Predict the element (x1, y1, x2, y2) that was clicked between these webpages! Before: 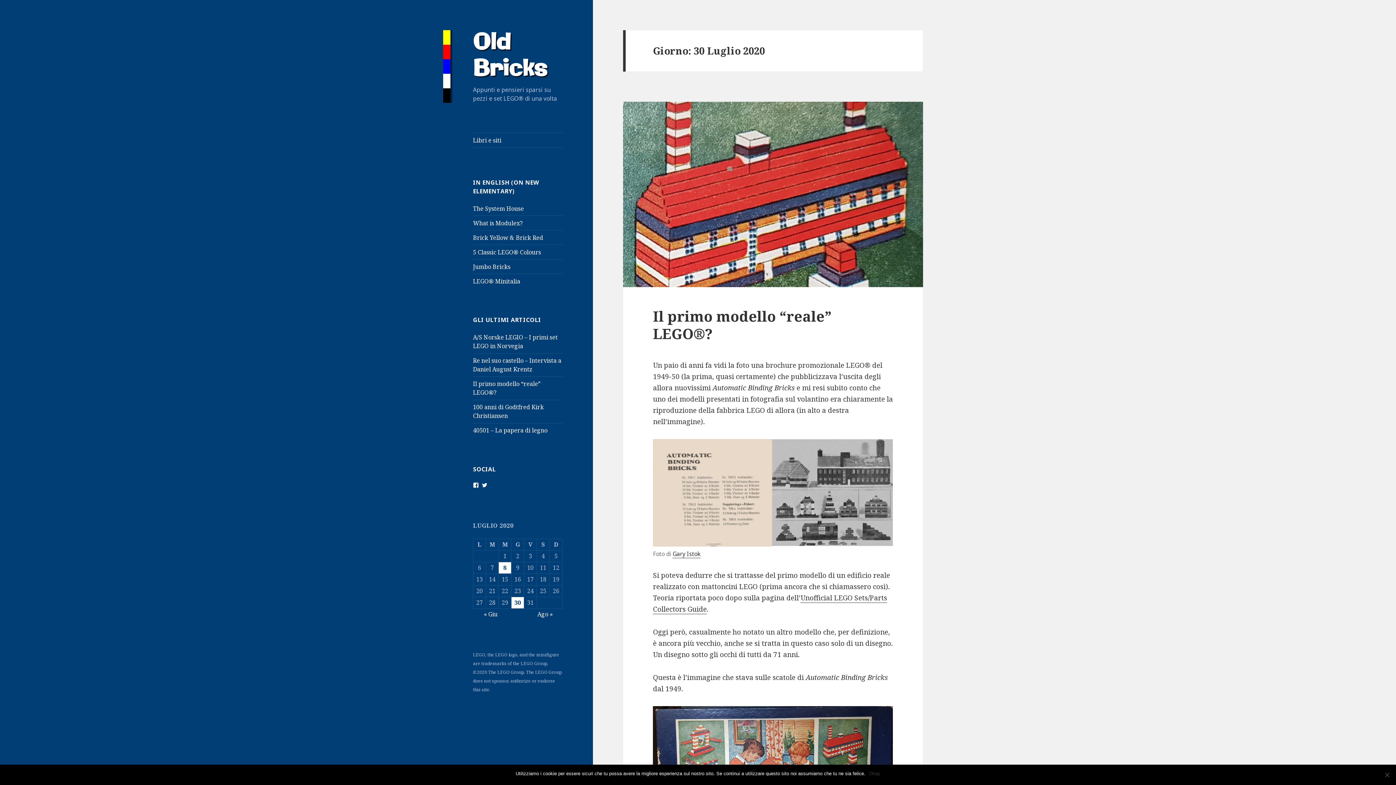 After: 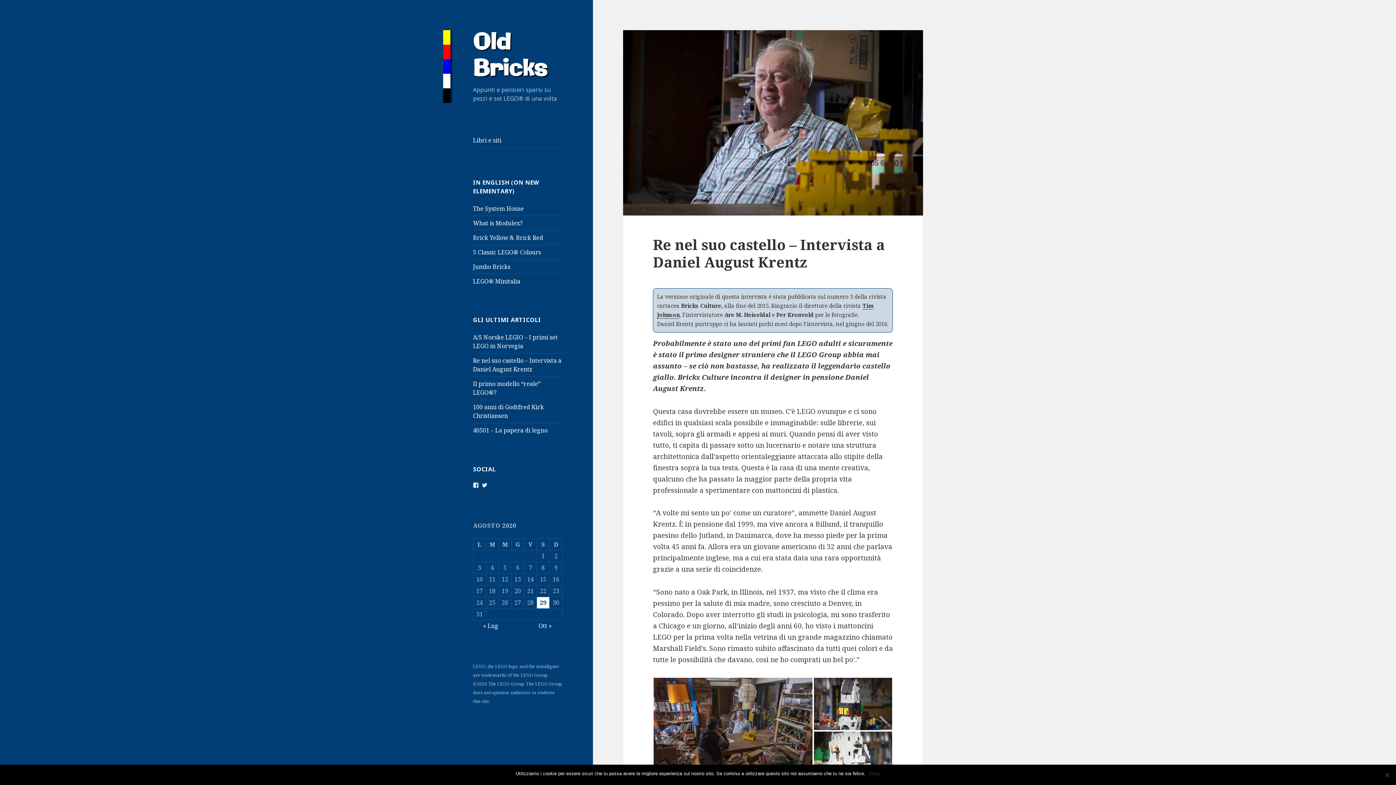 Action: label: Re nel suo castello – Intervista a Daniel August Krentz bbox: (473, 356, 561, 373)